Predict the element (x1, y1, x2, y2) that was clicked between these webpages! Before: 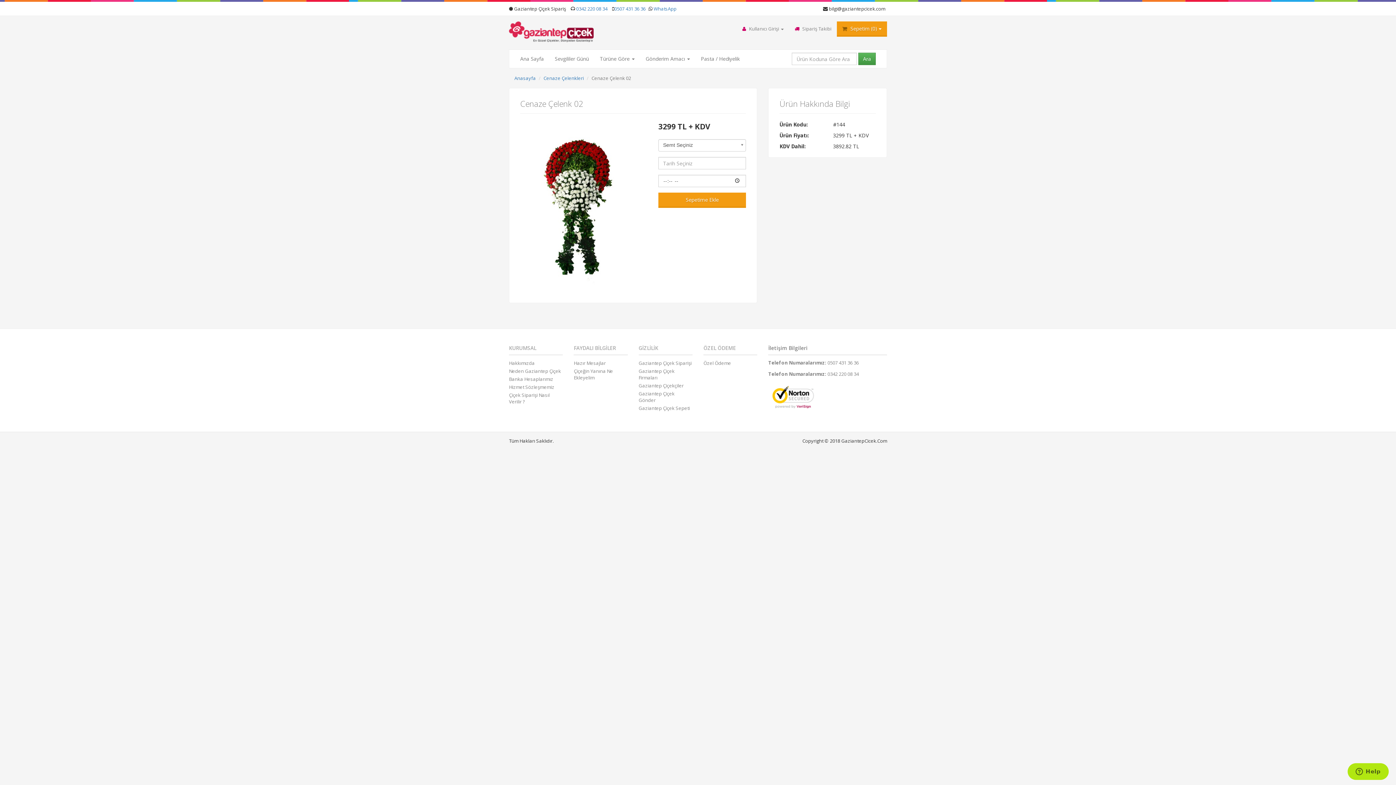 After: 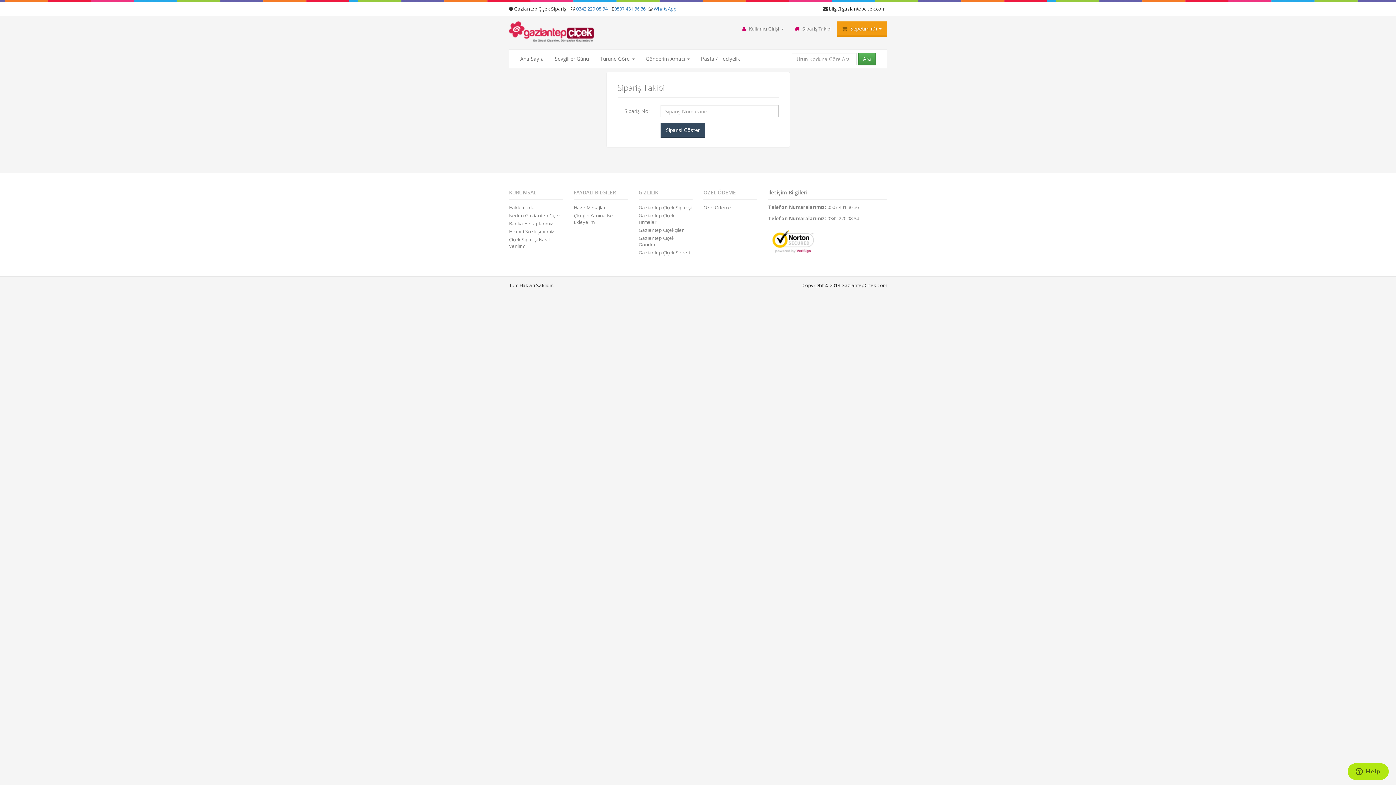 Action: label:  Sipariş Takibi bbox: (789, 21, 837, 36)